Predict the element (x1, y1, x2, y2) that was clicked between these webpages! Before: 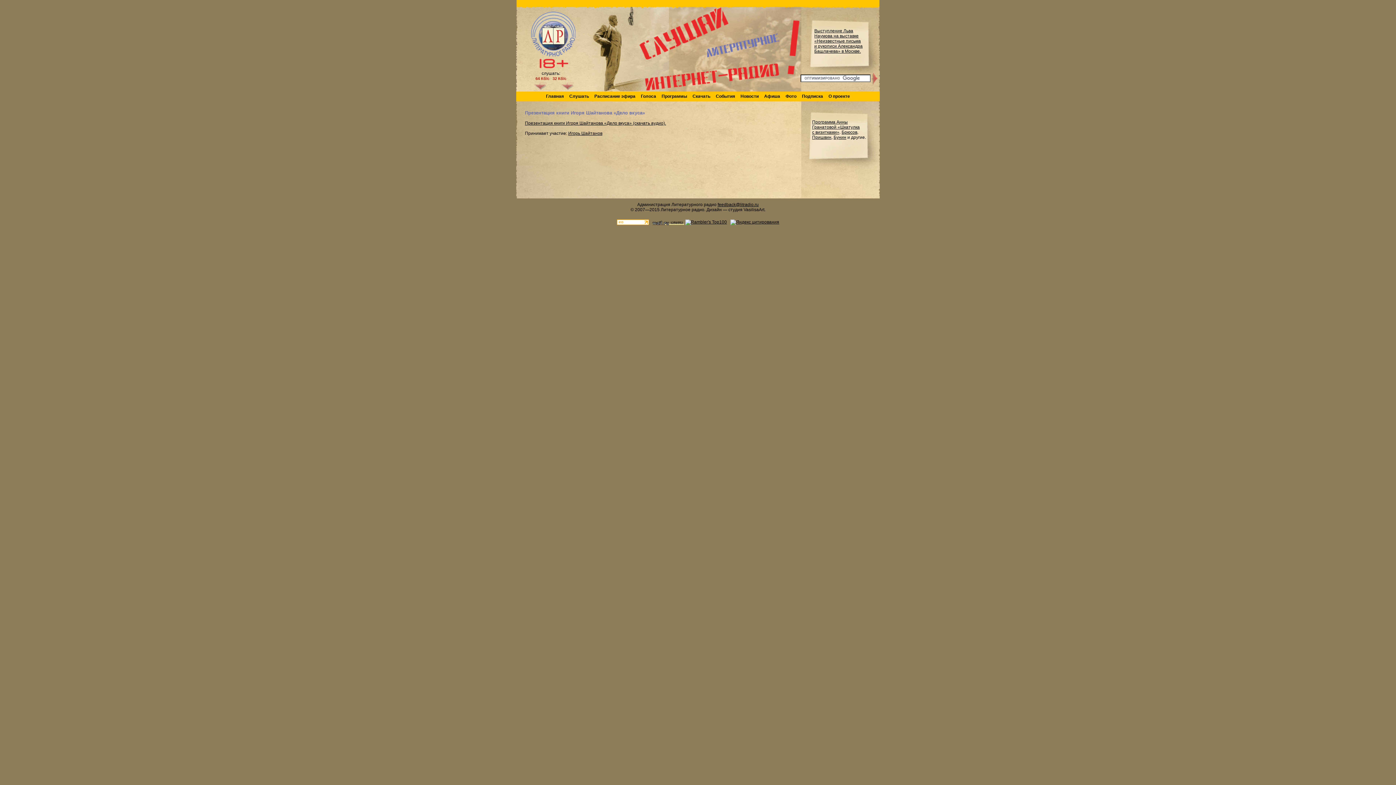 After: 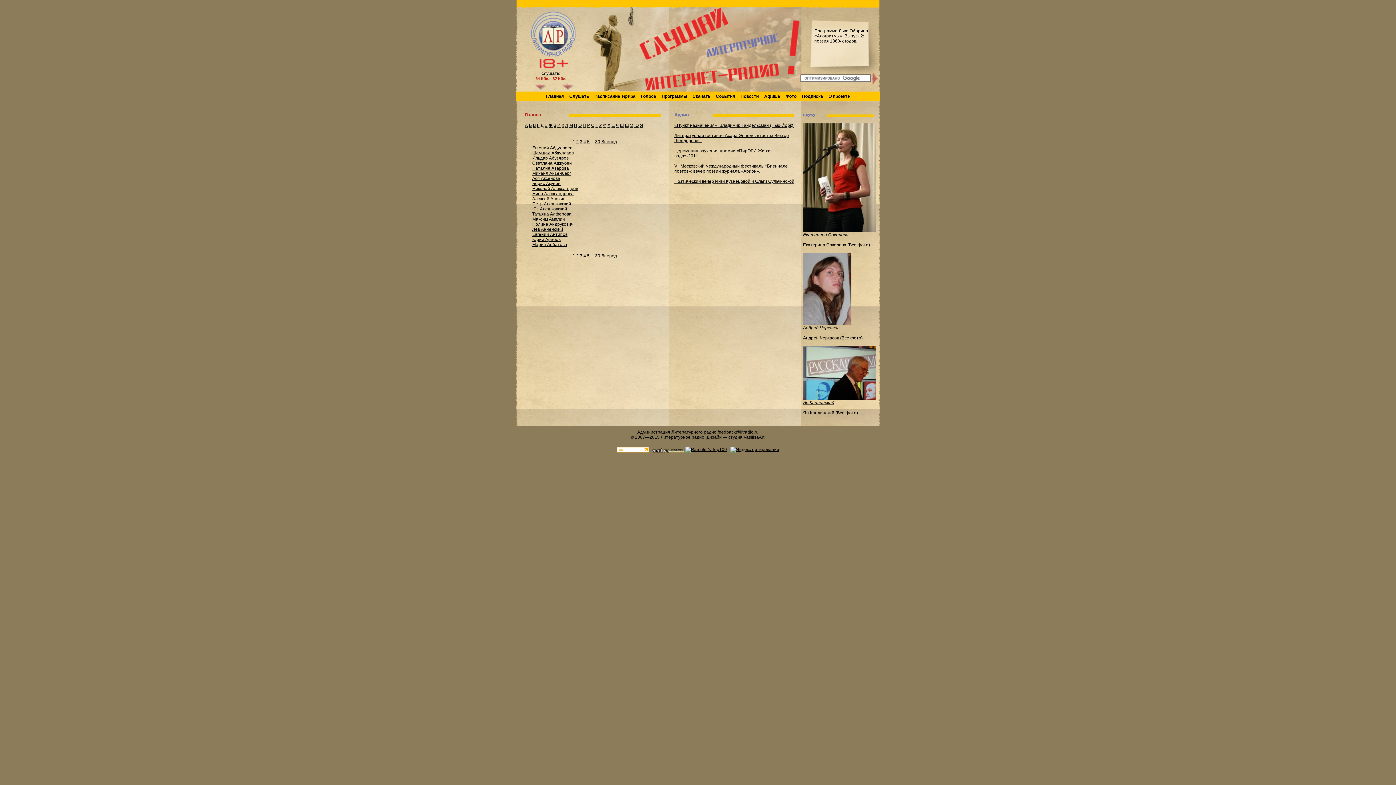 Action: label: Голоса bbox: (641, 93, 656, 98)